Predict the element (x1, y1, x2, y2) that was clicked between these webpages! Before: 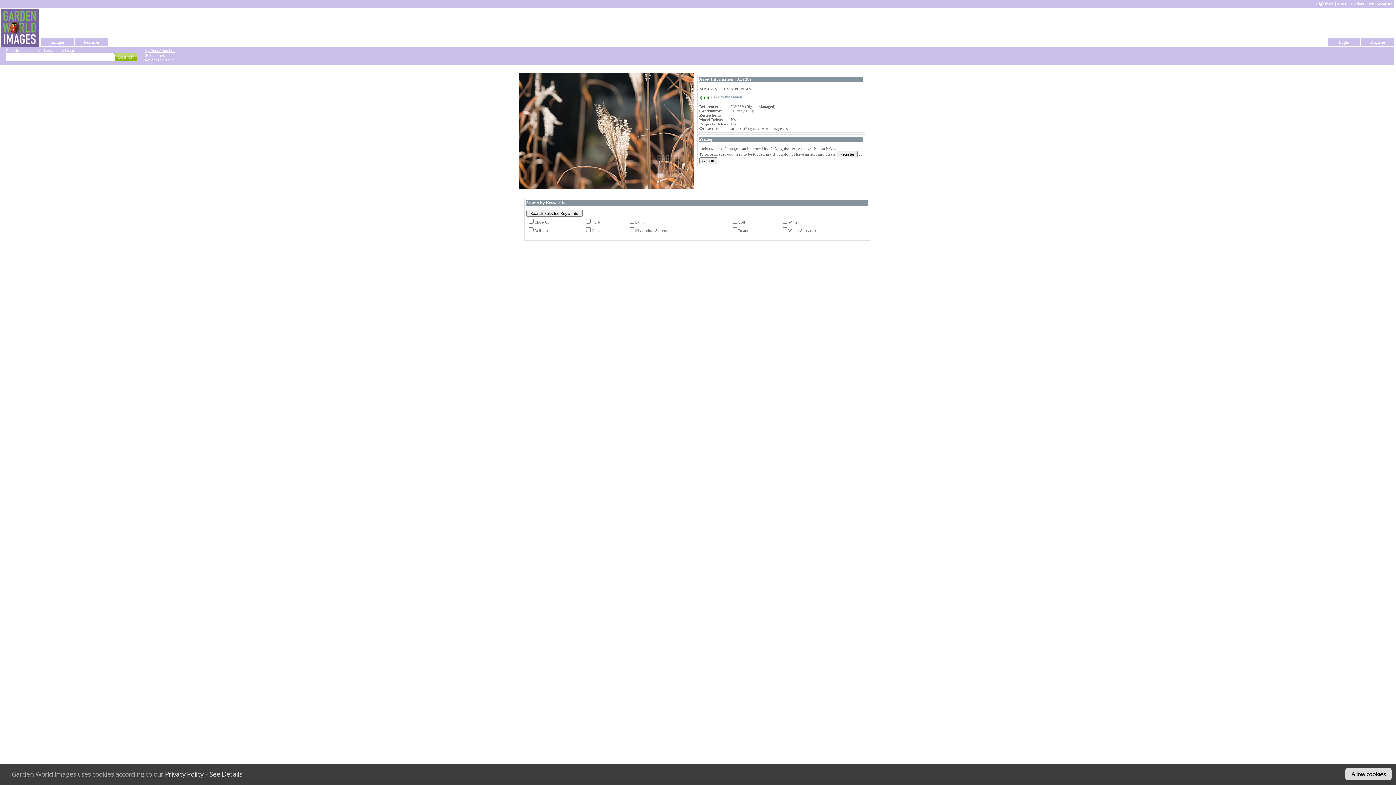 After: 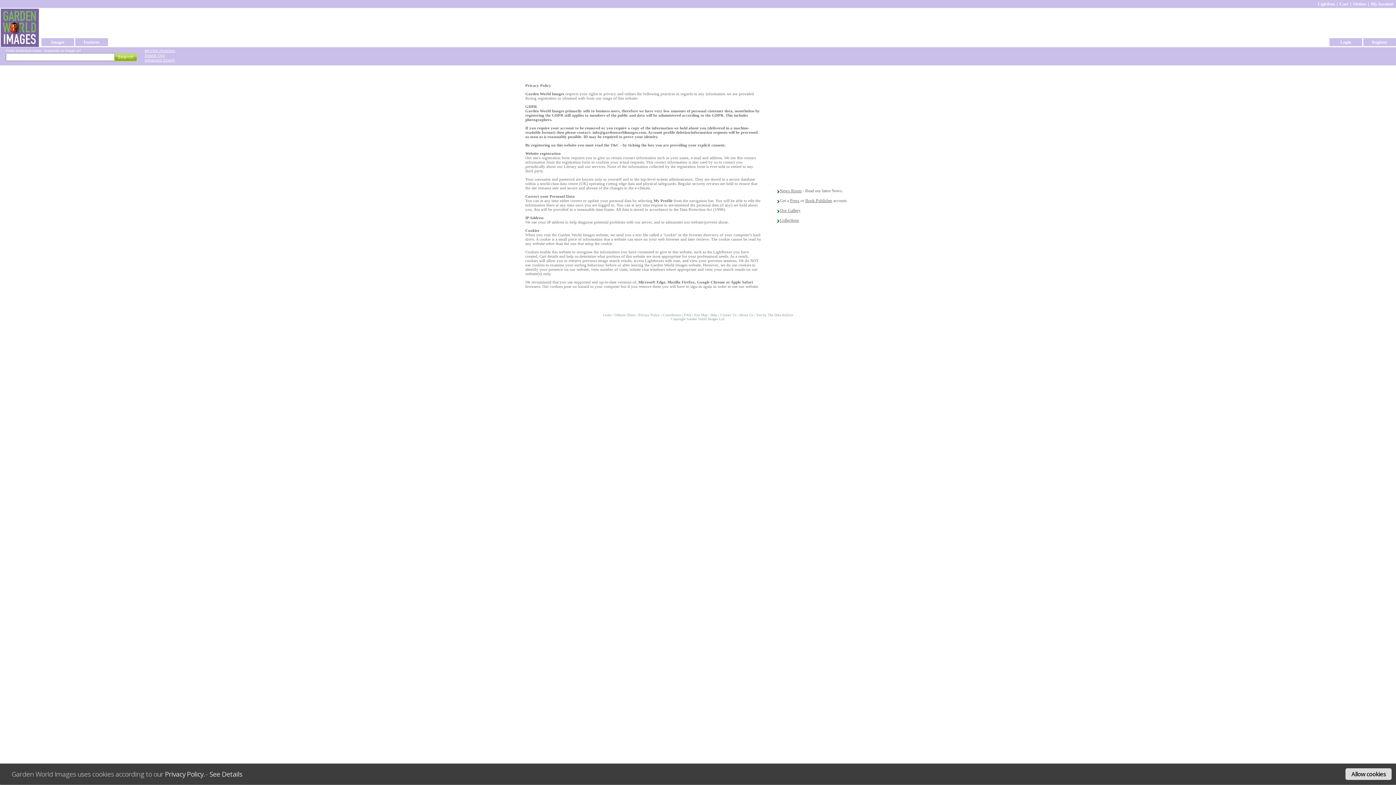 Action: label: Privacy Policy. bbox: (164, 769, 204, 778)